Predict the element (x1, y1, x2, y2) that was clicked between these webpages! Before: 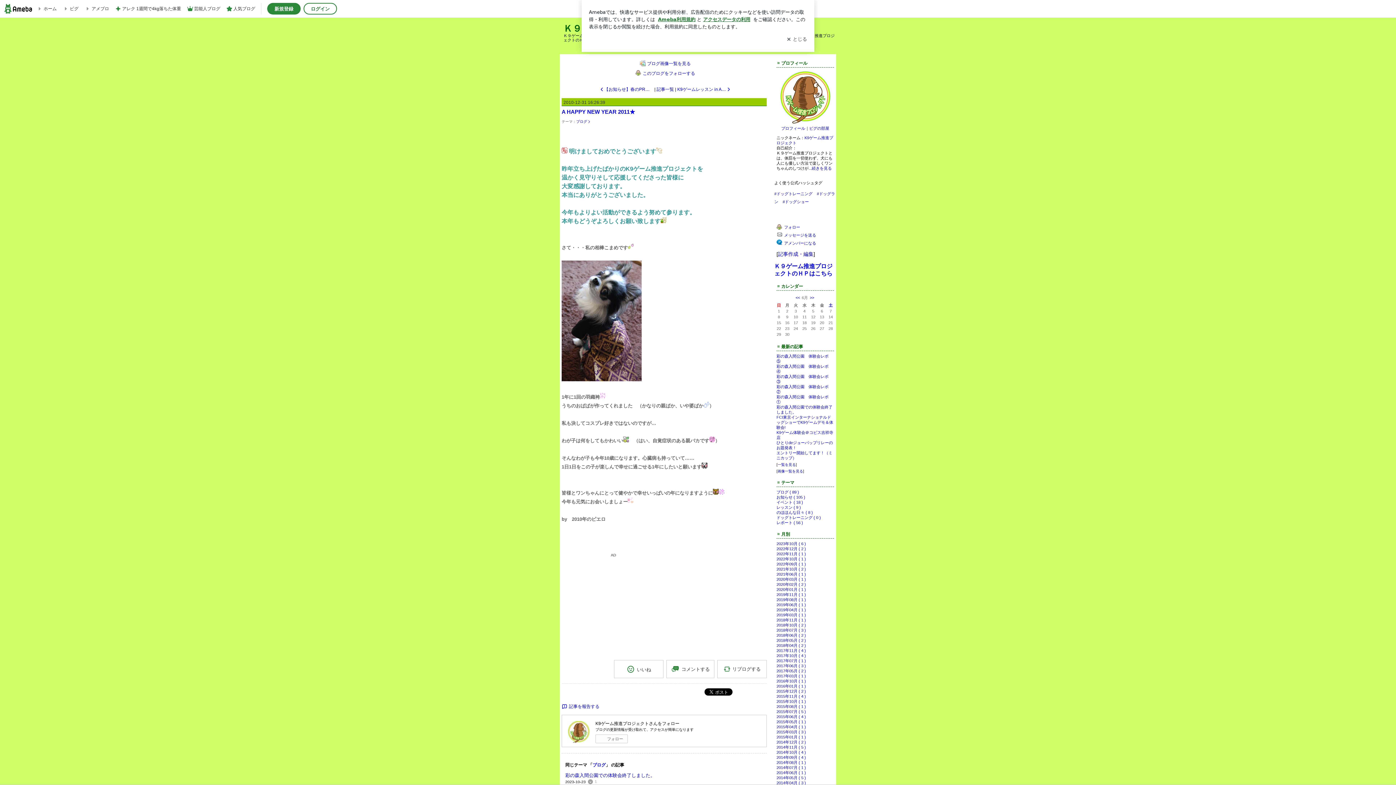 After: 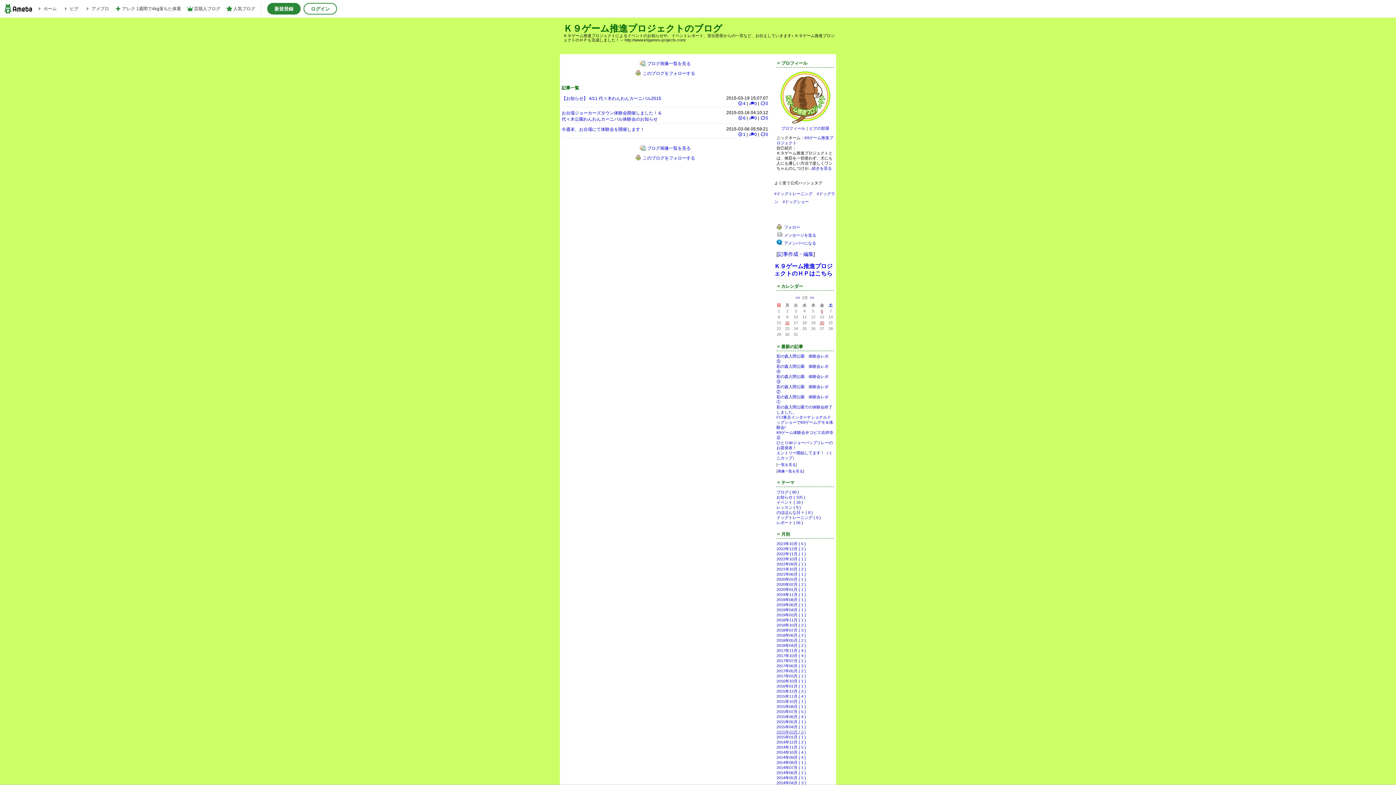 Action: bbox: (776, 730, 806, 734) label: 2015年03月 ( 3 )